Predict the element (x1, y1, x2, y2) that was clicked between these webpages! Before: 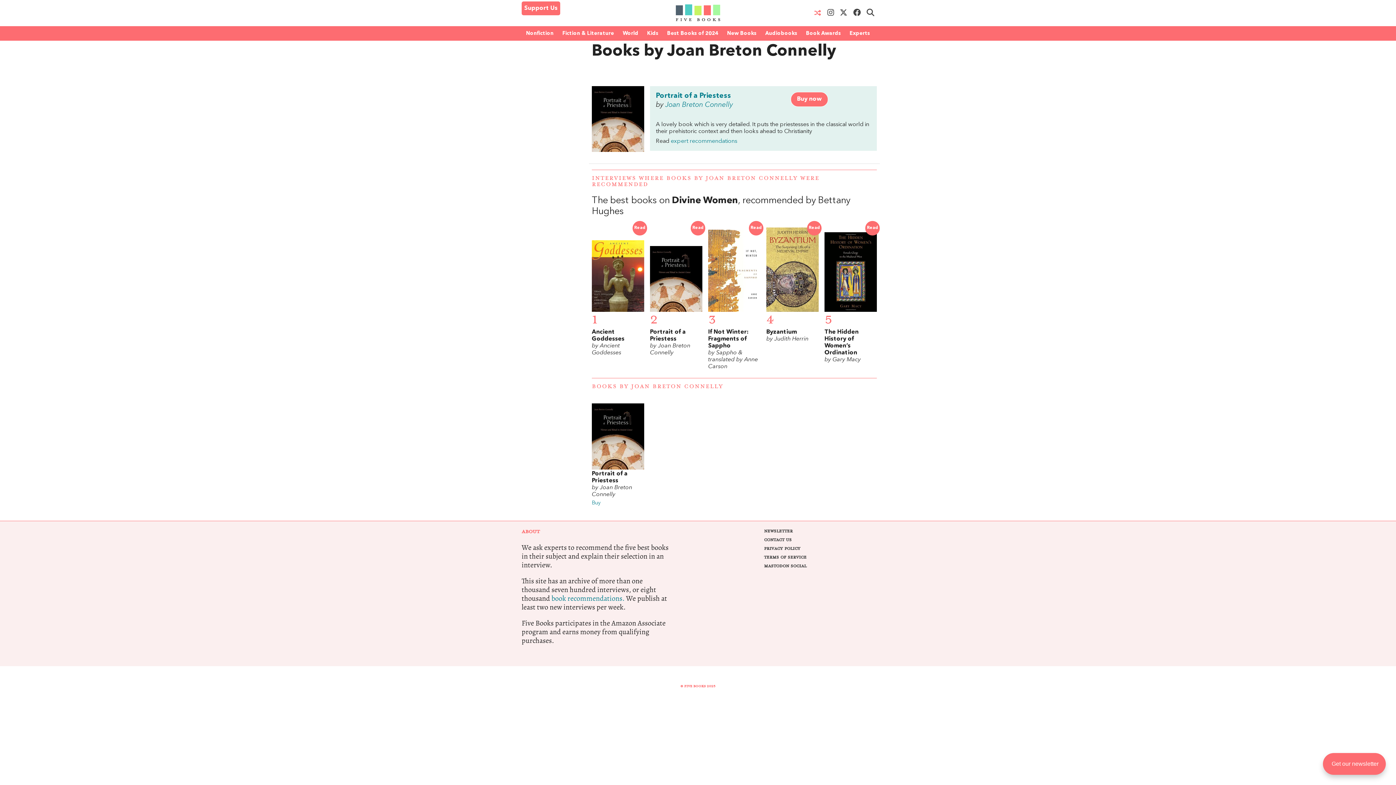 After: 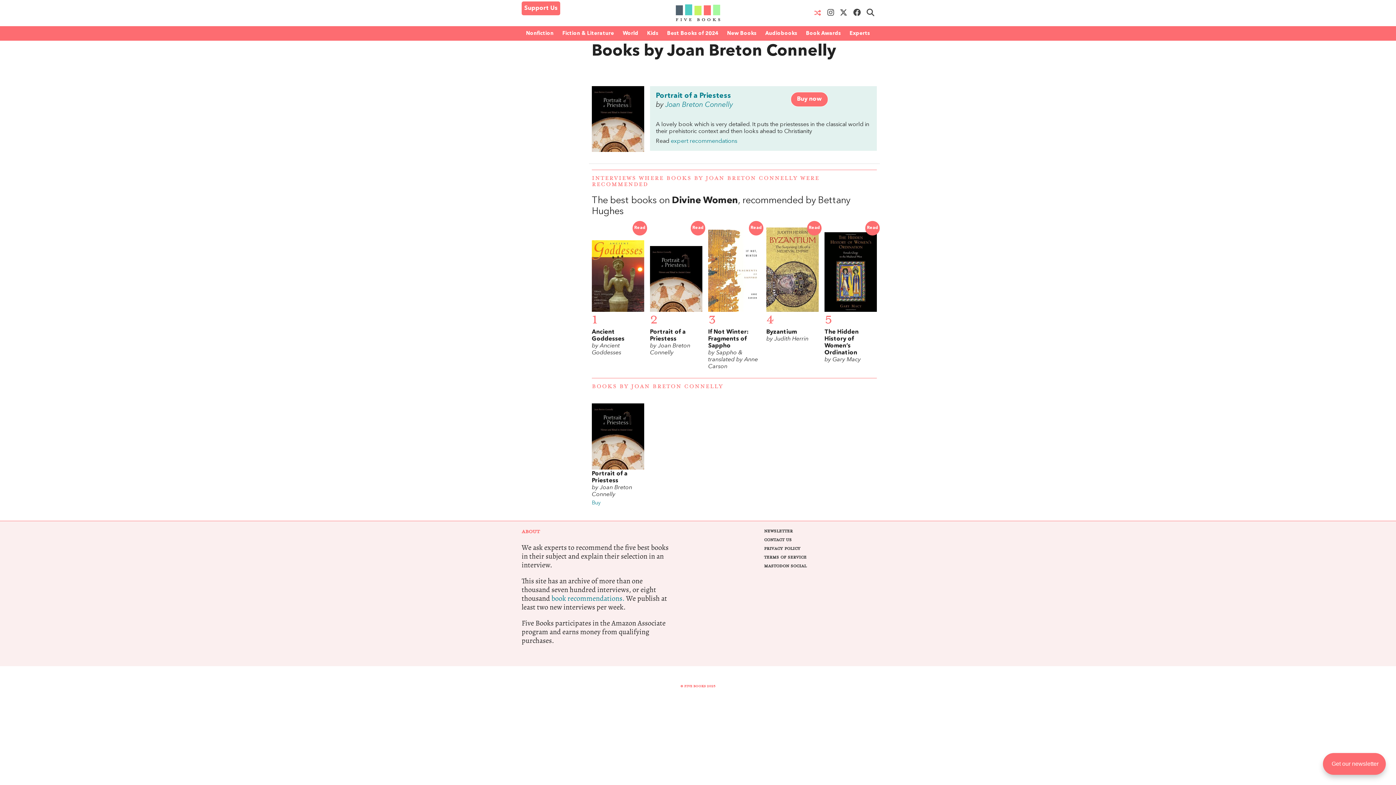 Action: bbox: (708, 221, 760, 370) label: 3

If Not Winter: Fragments of Sappho
by Sappho & translated by Anne Carson